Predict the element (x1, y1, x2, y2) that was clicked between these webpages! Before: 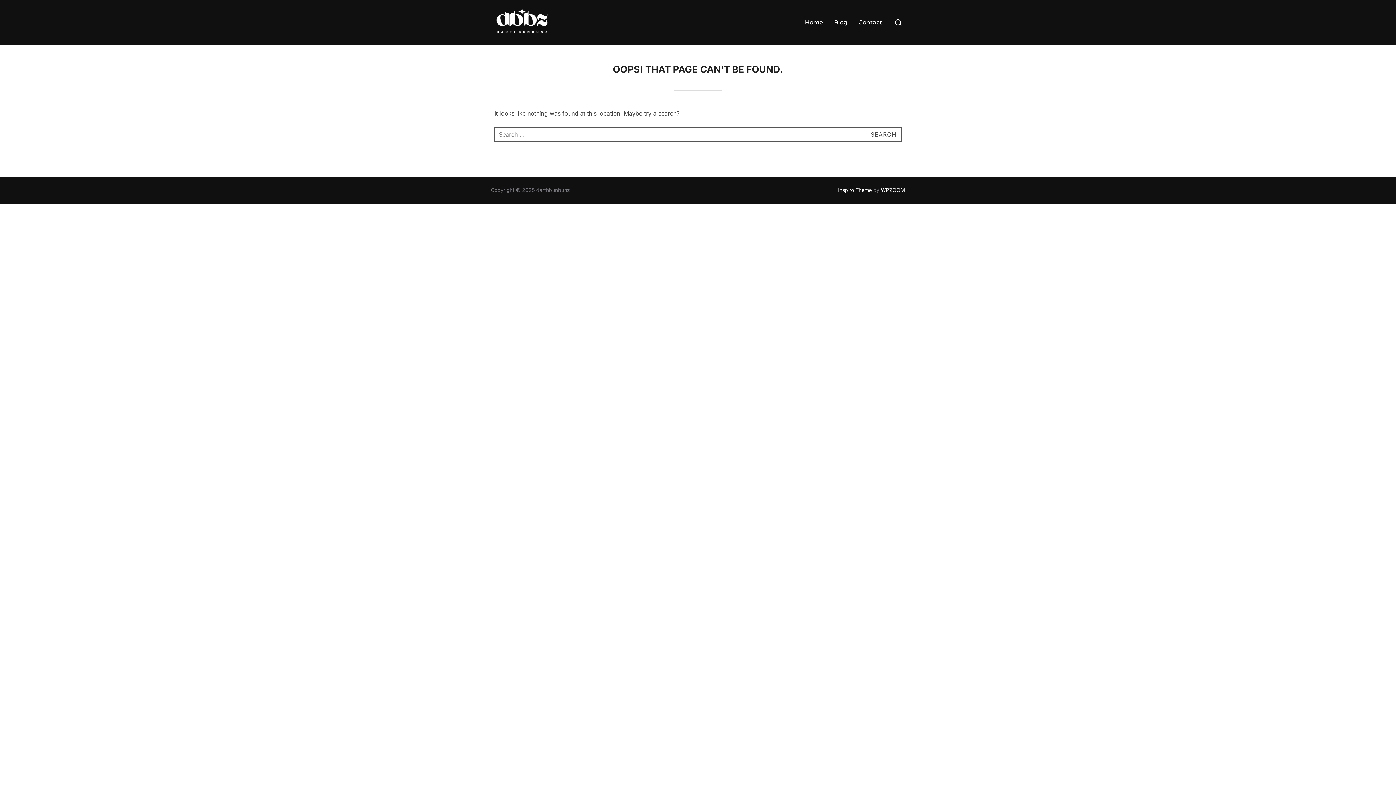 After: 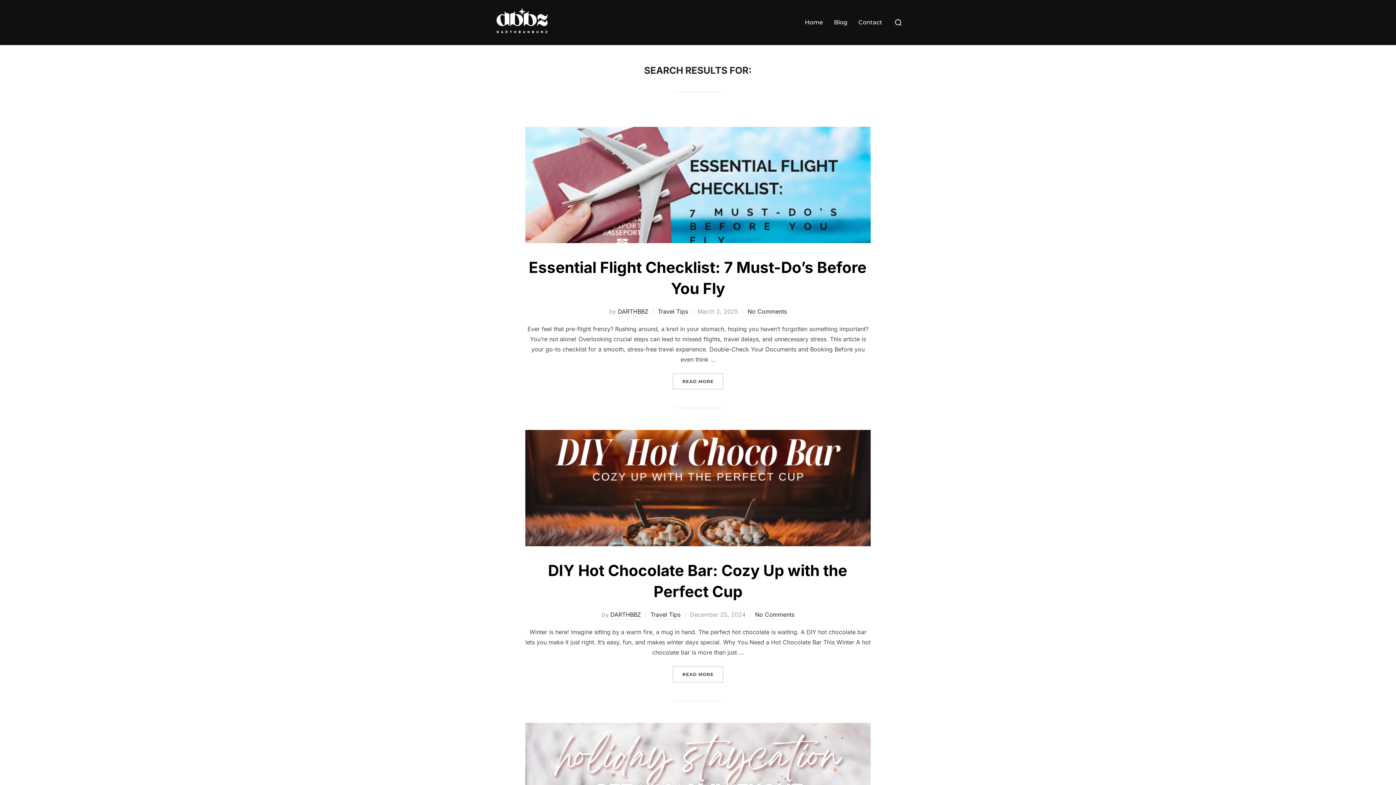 Action: label: SEARCH bbox: (865, 127, 901, 141)